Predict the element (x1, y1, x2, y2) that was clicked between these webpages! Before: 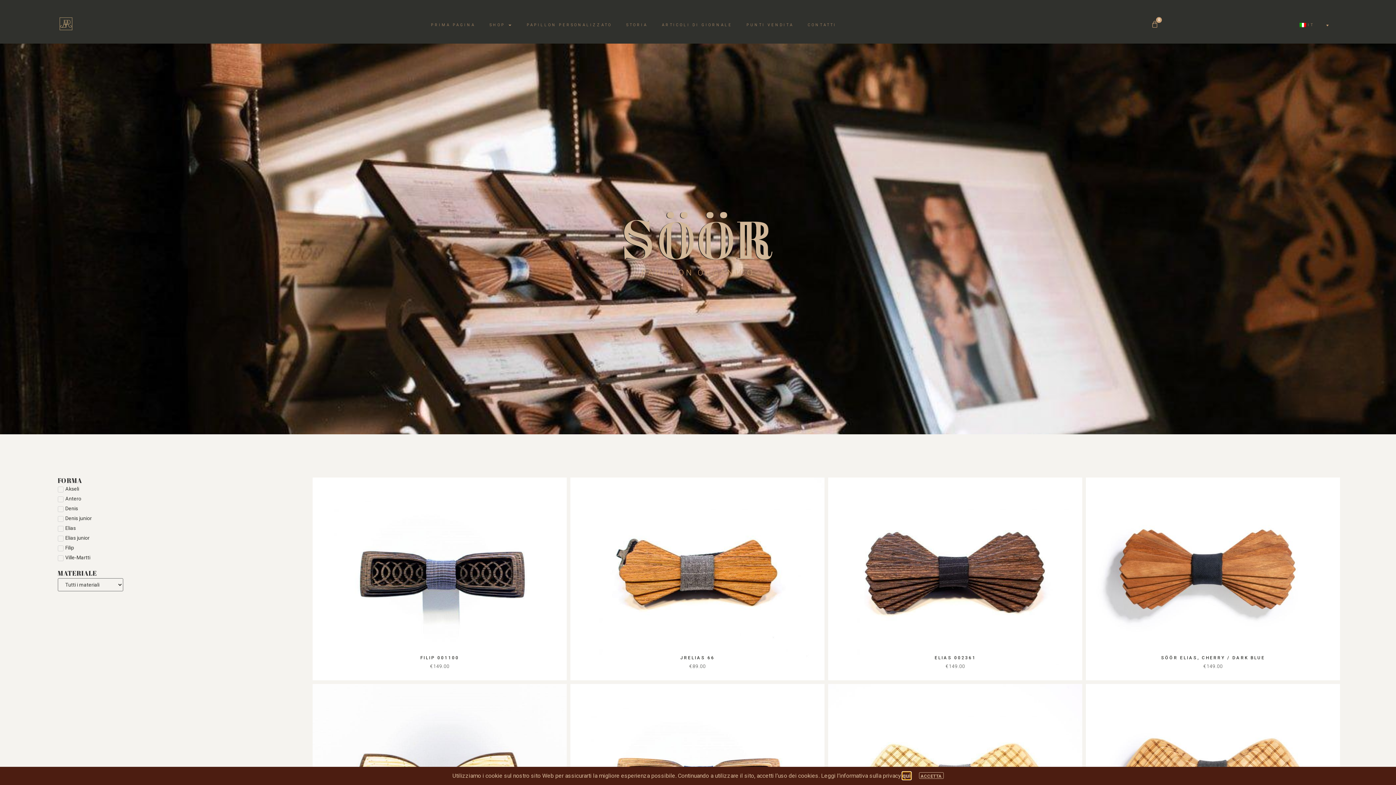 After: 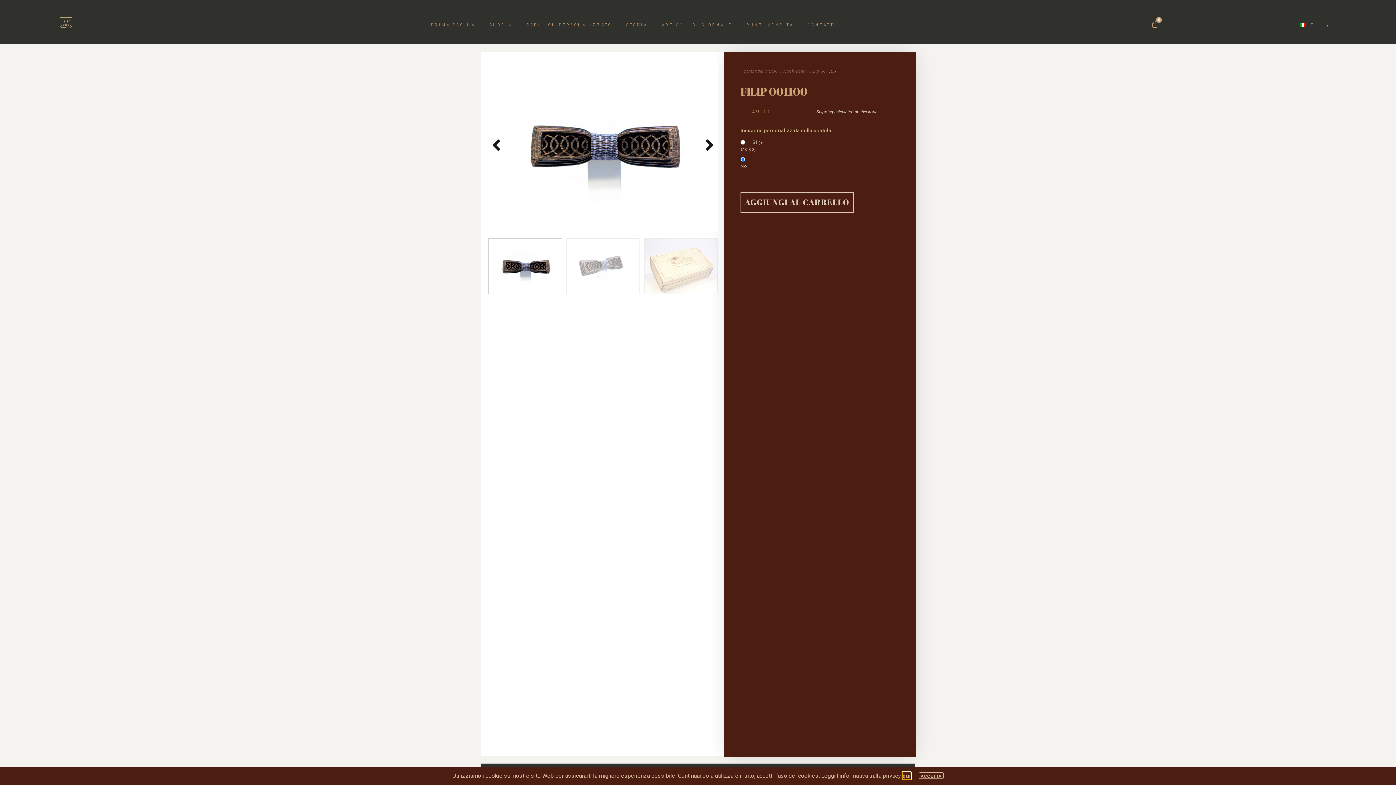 Action: bbox: (312, 569, 566, 576)